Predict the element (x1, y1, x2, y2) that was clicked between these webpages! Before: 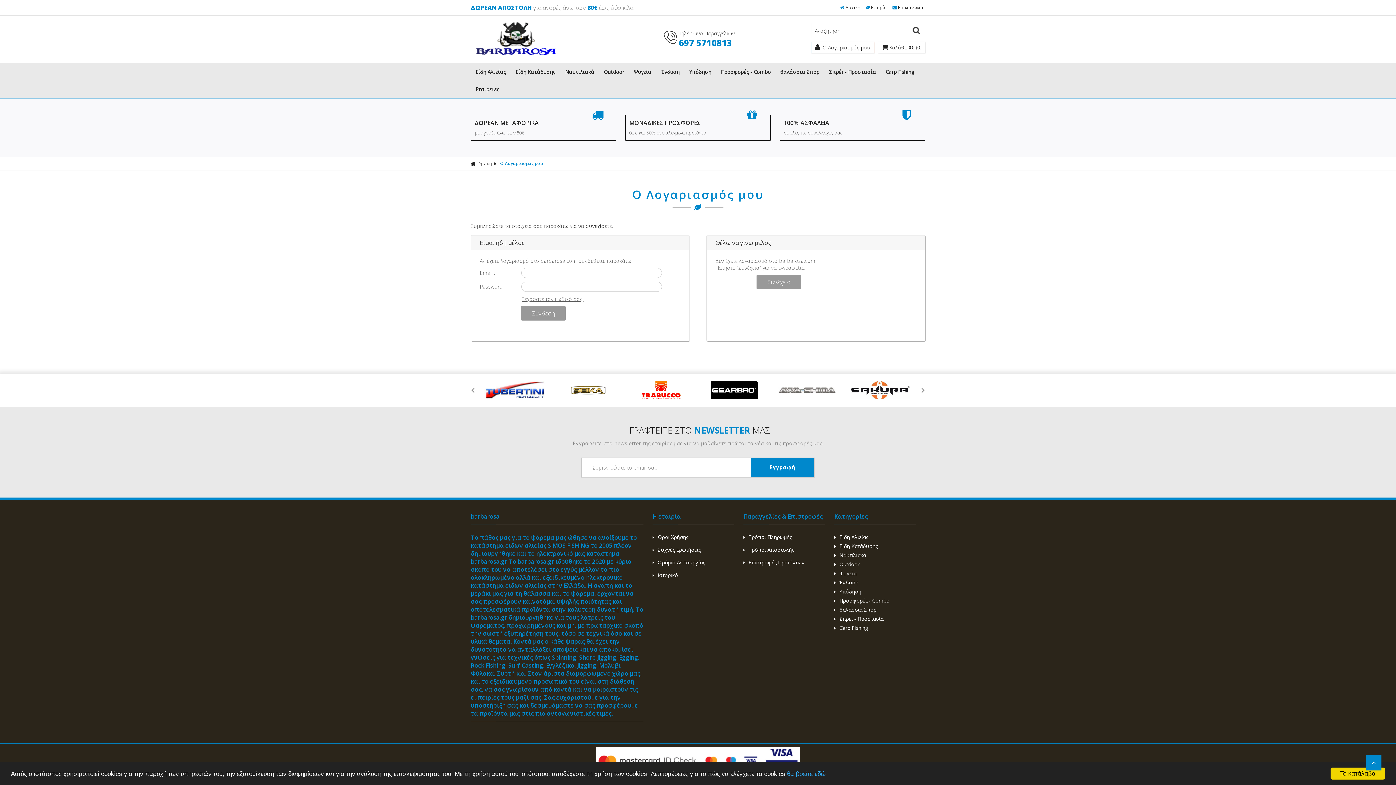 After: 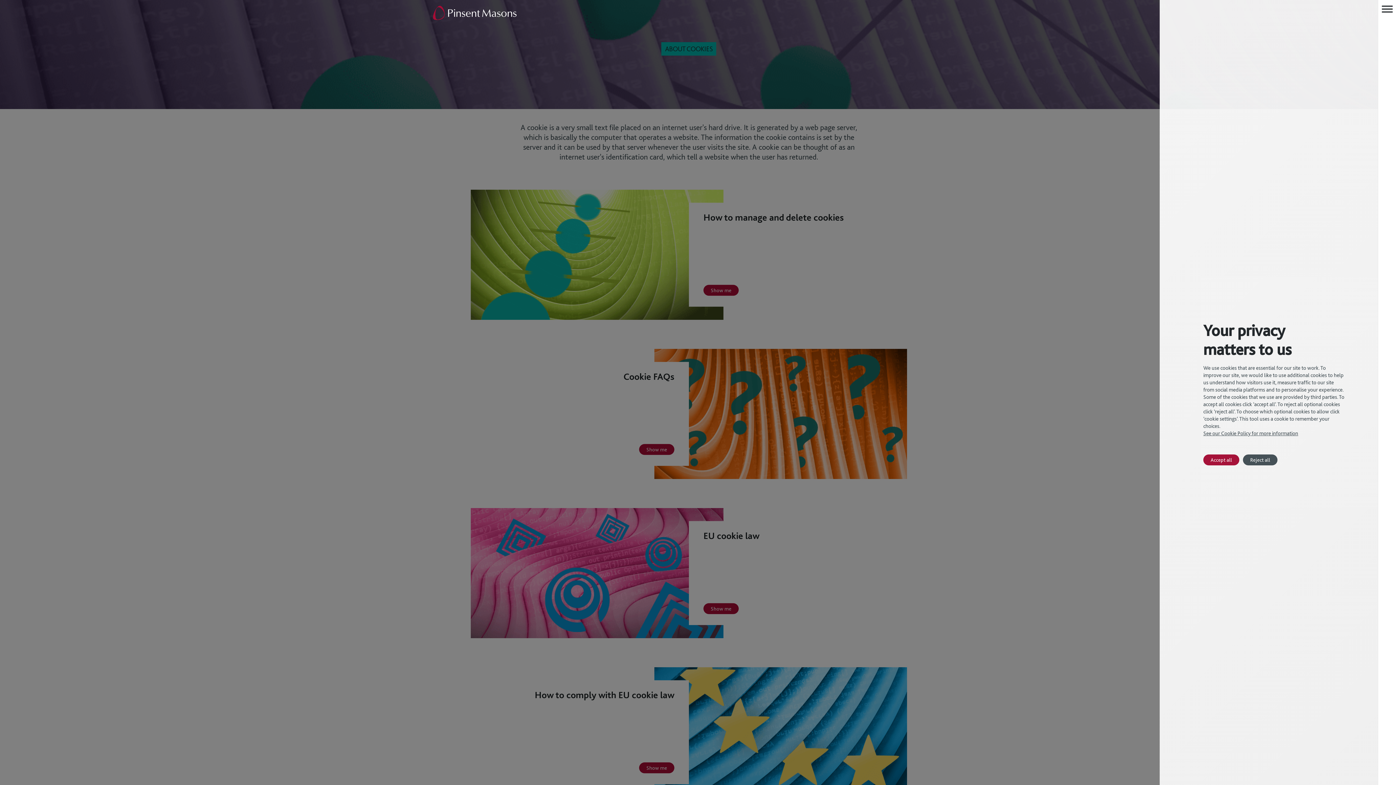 Action: bbox: (787, 770, 825, 777) label: θα βρείτε εδώ